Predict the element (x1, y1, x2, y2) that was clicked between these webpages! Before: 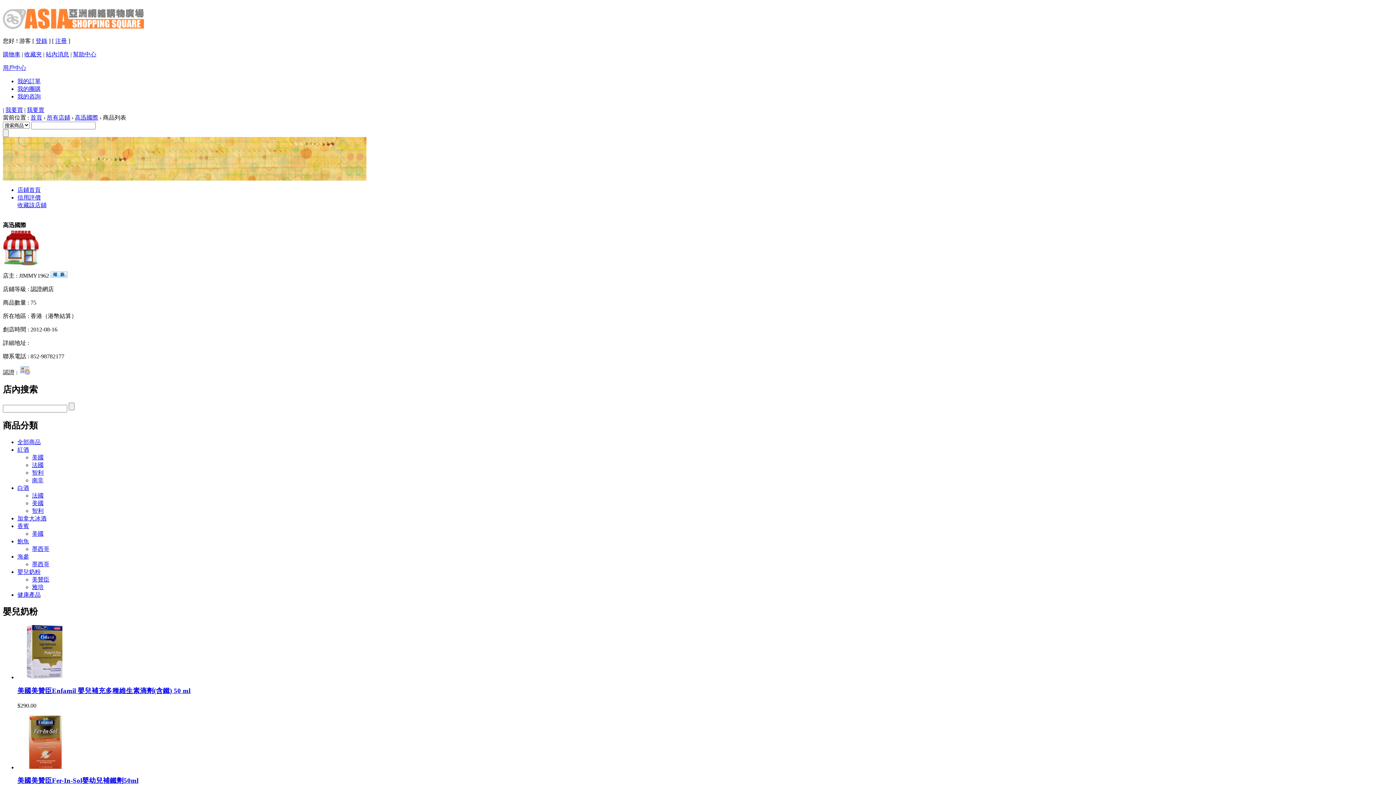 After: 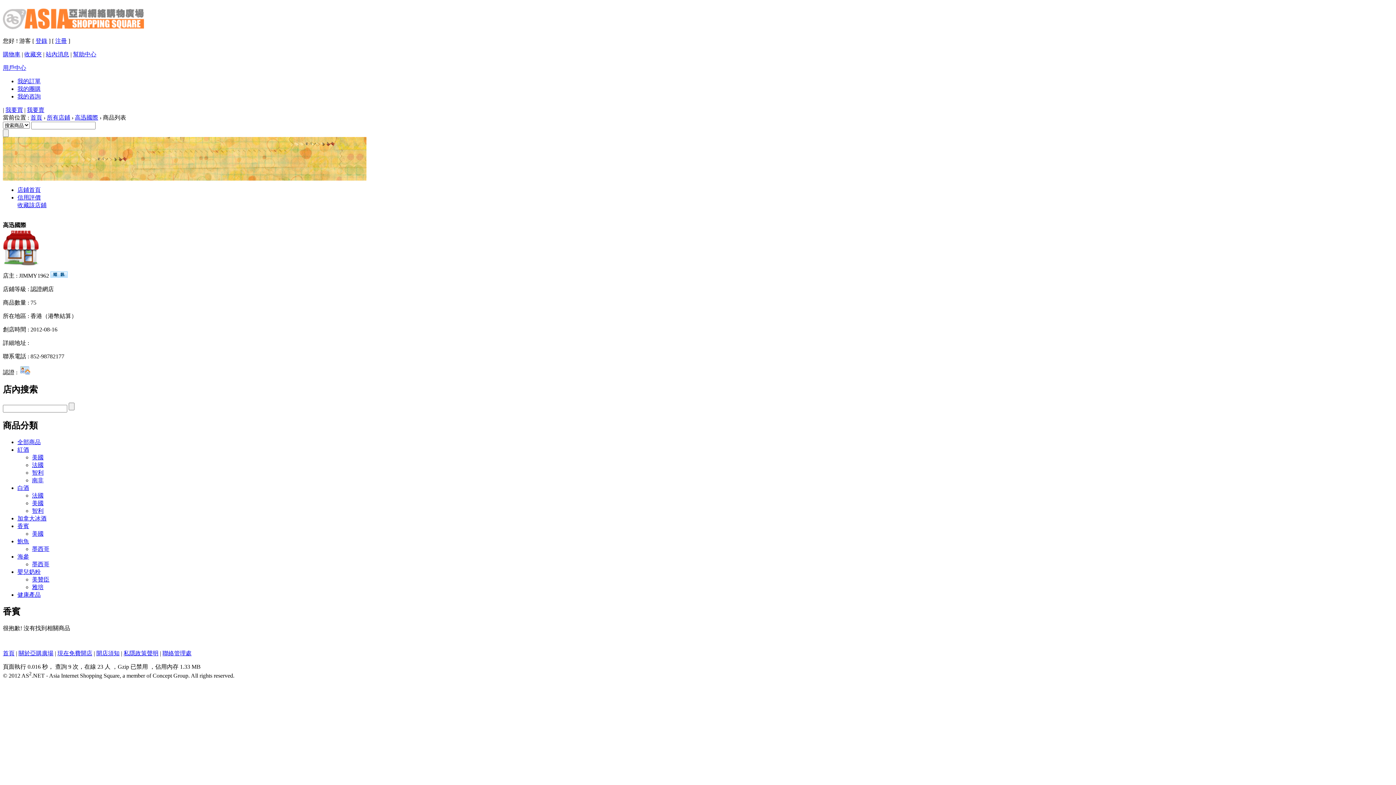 Action: label: 香賓 bbox: (17, 523, 29, 529)